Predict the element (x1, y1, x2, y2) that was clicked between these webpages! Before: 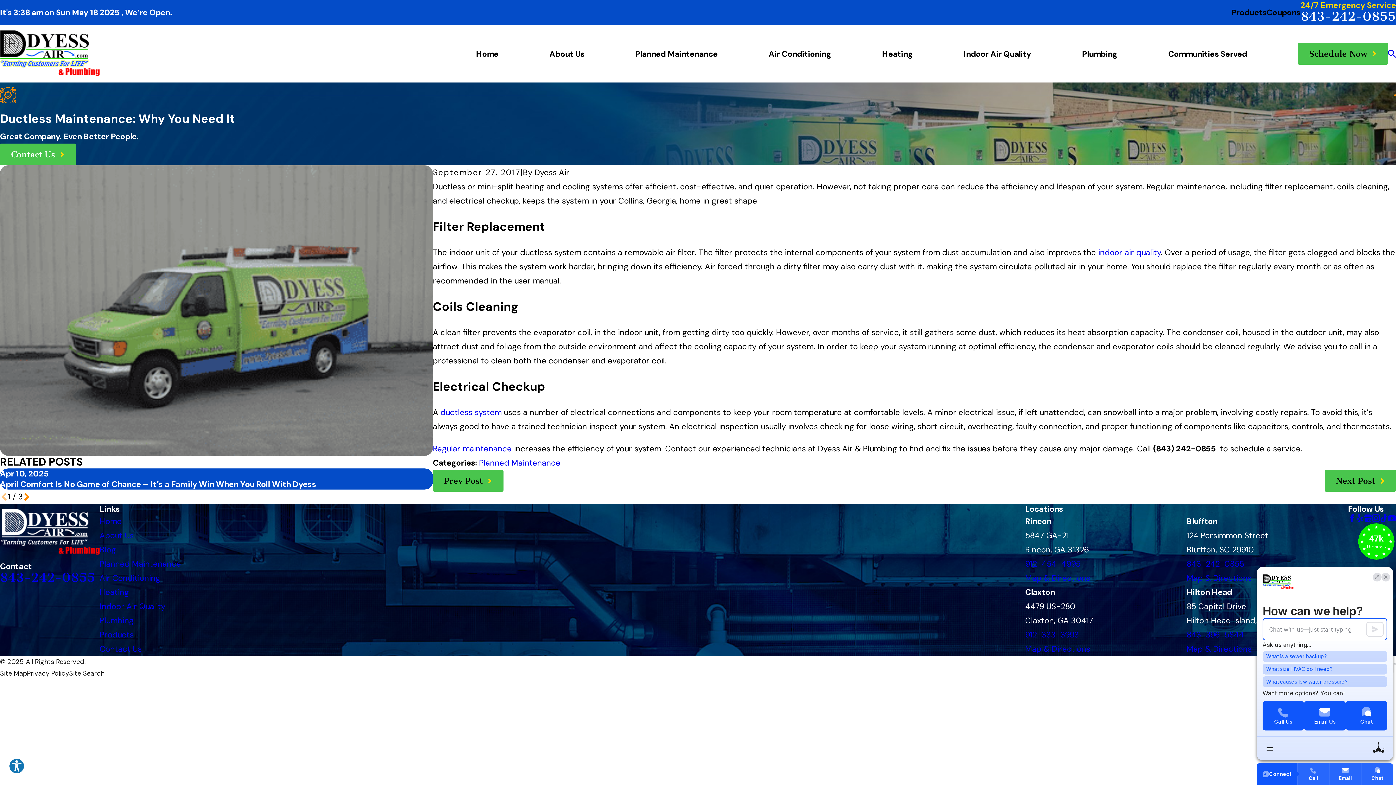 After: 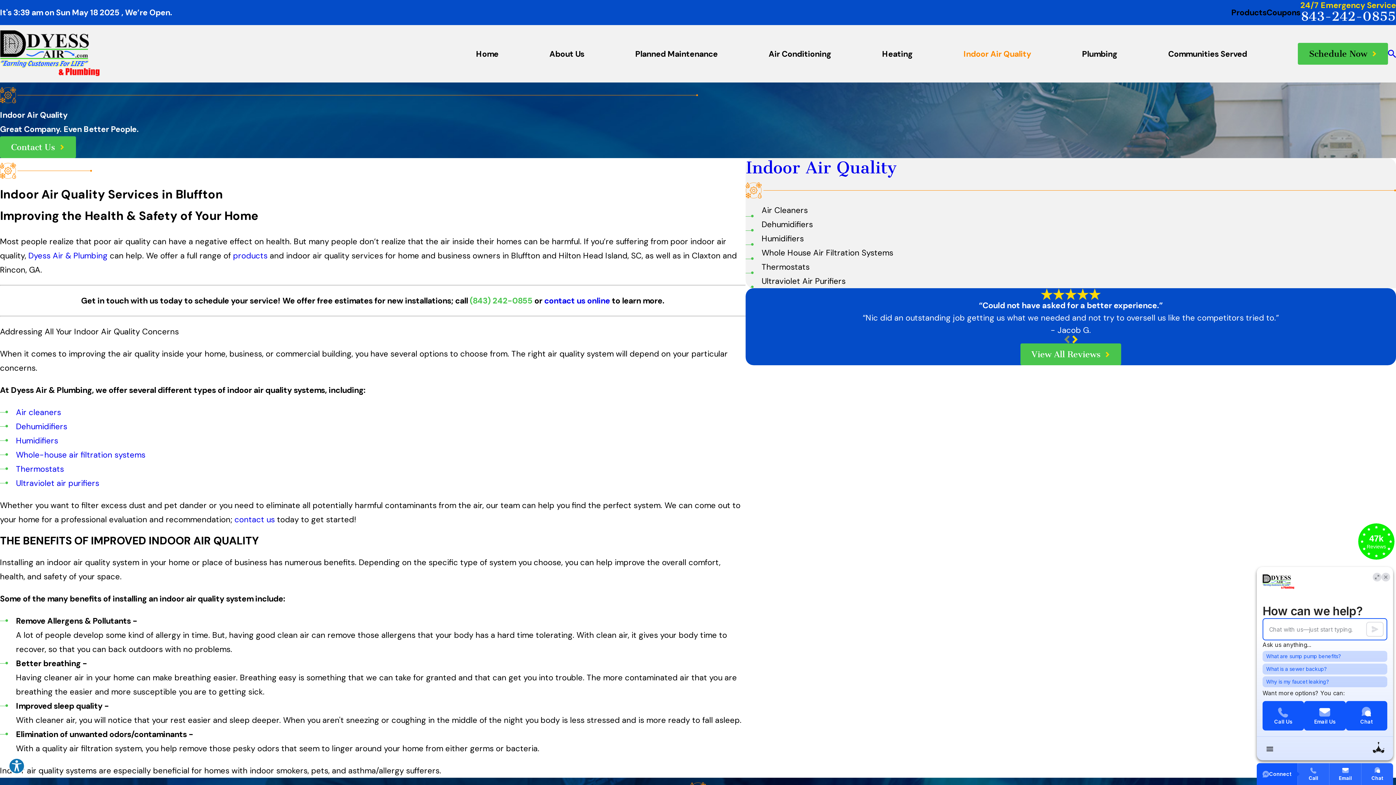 Action: bbox: (99, 601, 165, 612) label: Indoor Air Quality